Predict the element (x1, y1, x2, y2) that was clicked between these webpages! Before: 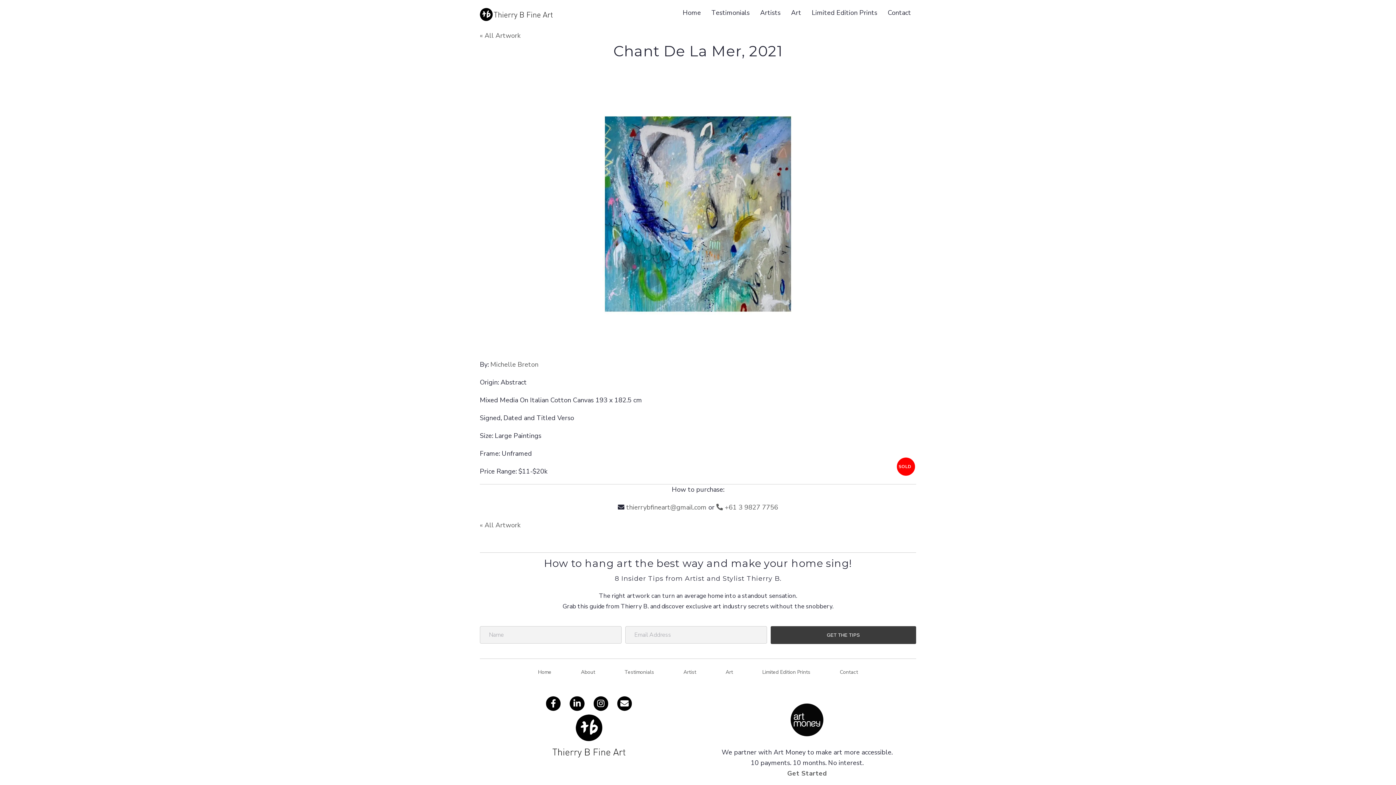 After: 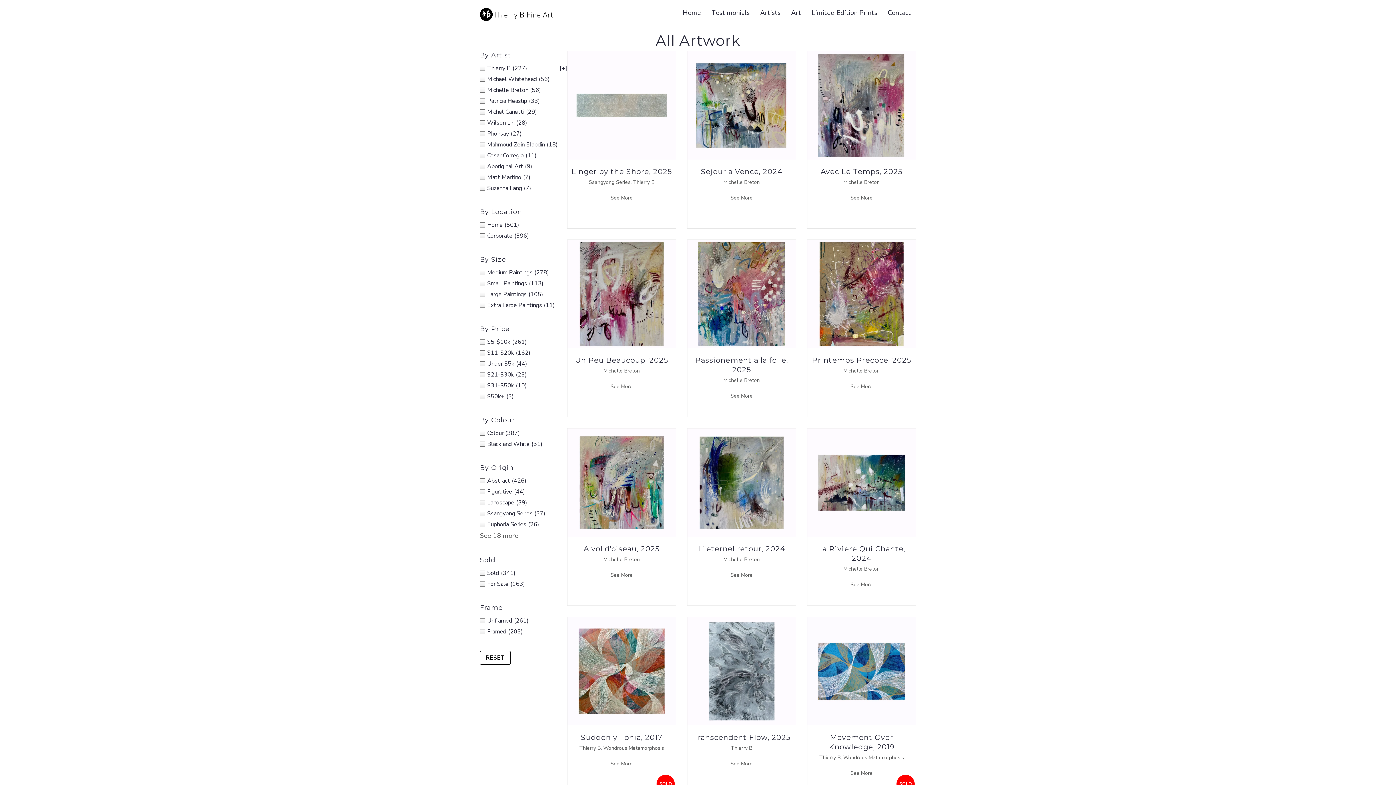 Action: label: Art bbox: (711, 662, 747, 682)